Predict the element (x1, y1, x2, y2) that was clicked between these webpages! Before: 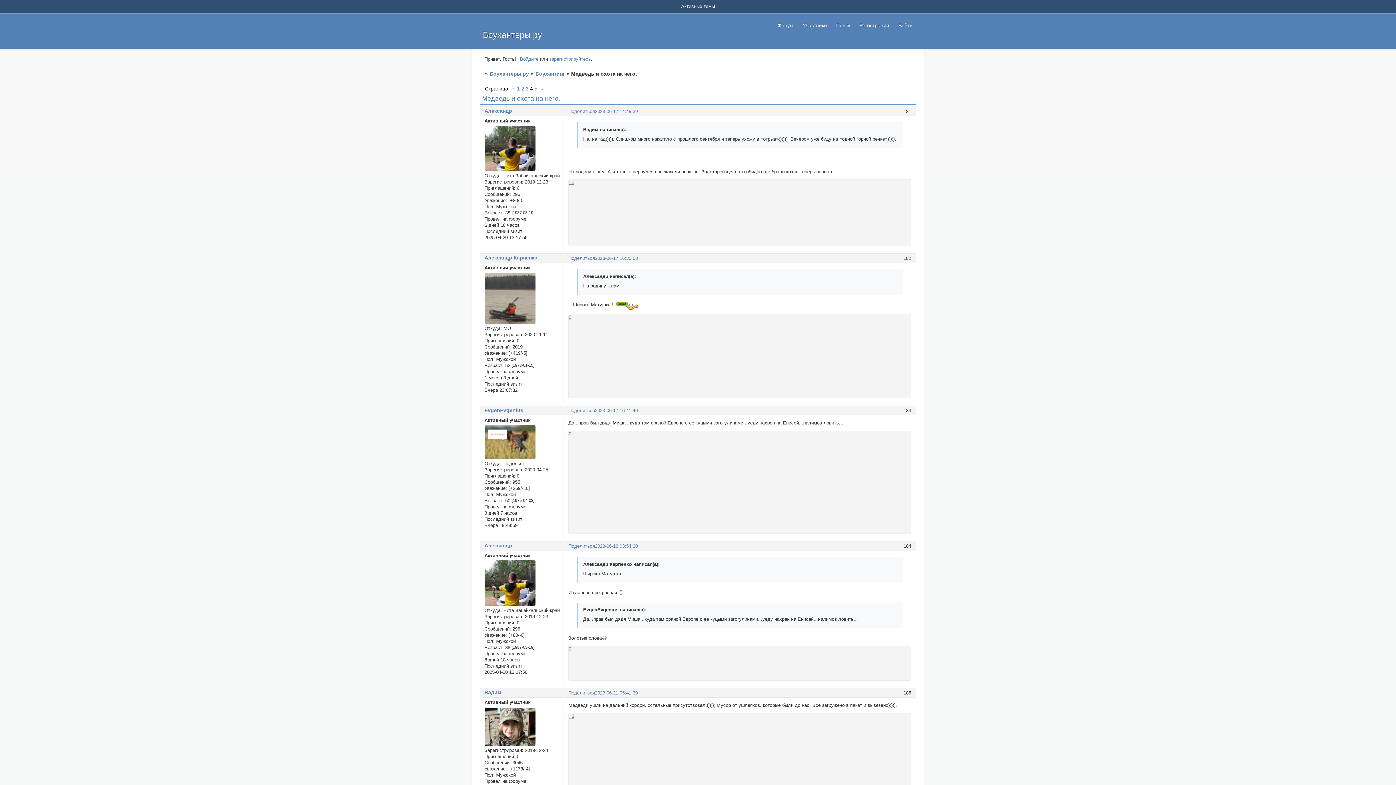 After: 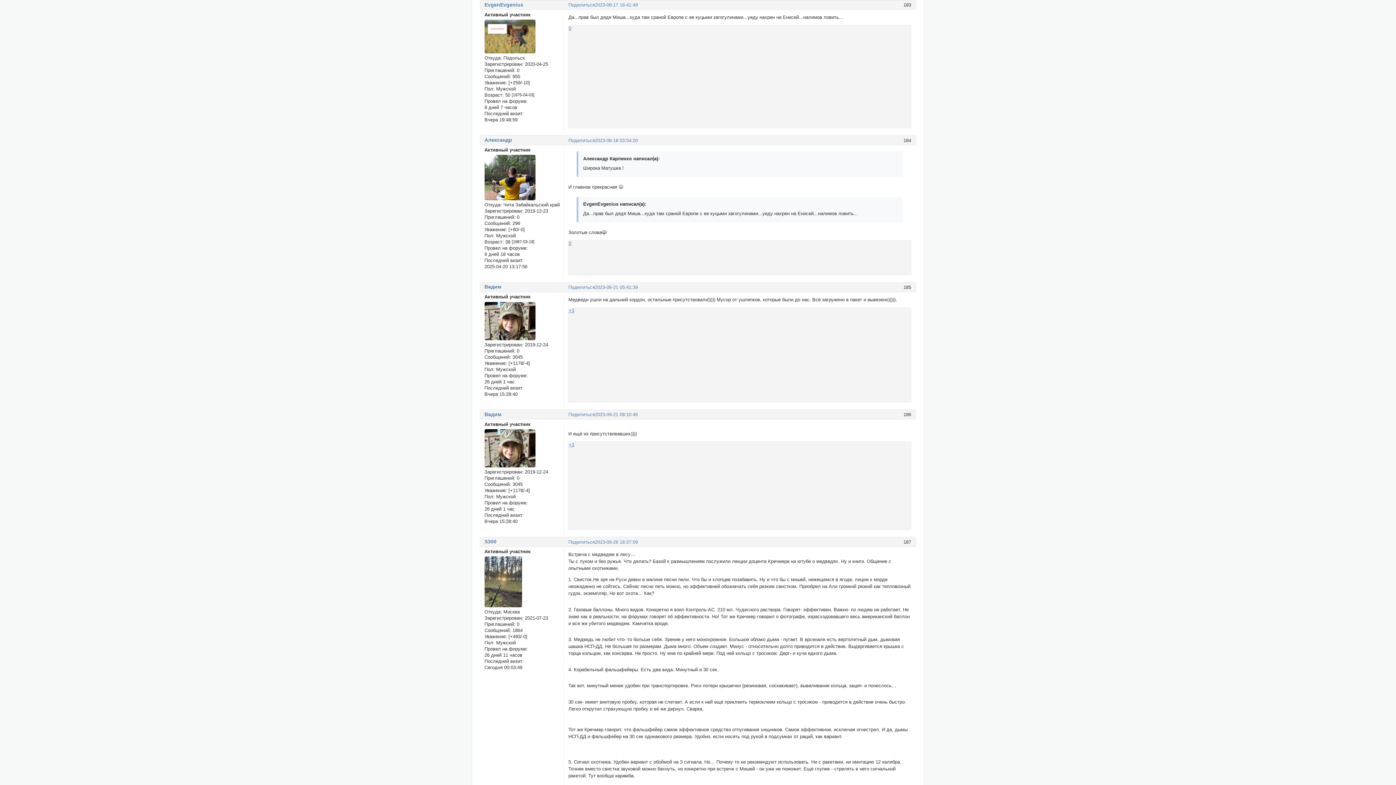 Action: bbox: (595, 408, 637, 413) label: 2023-06-17 16:41:49